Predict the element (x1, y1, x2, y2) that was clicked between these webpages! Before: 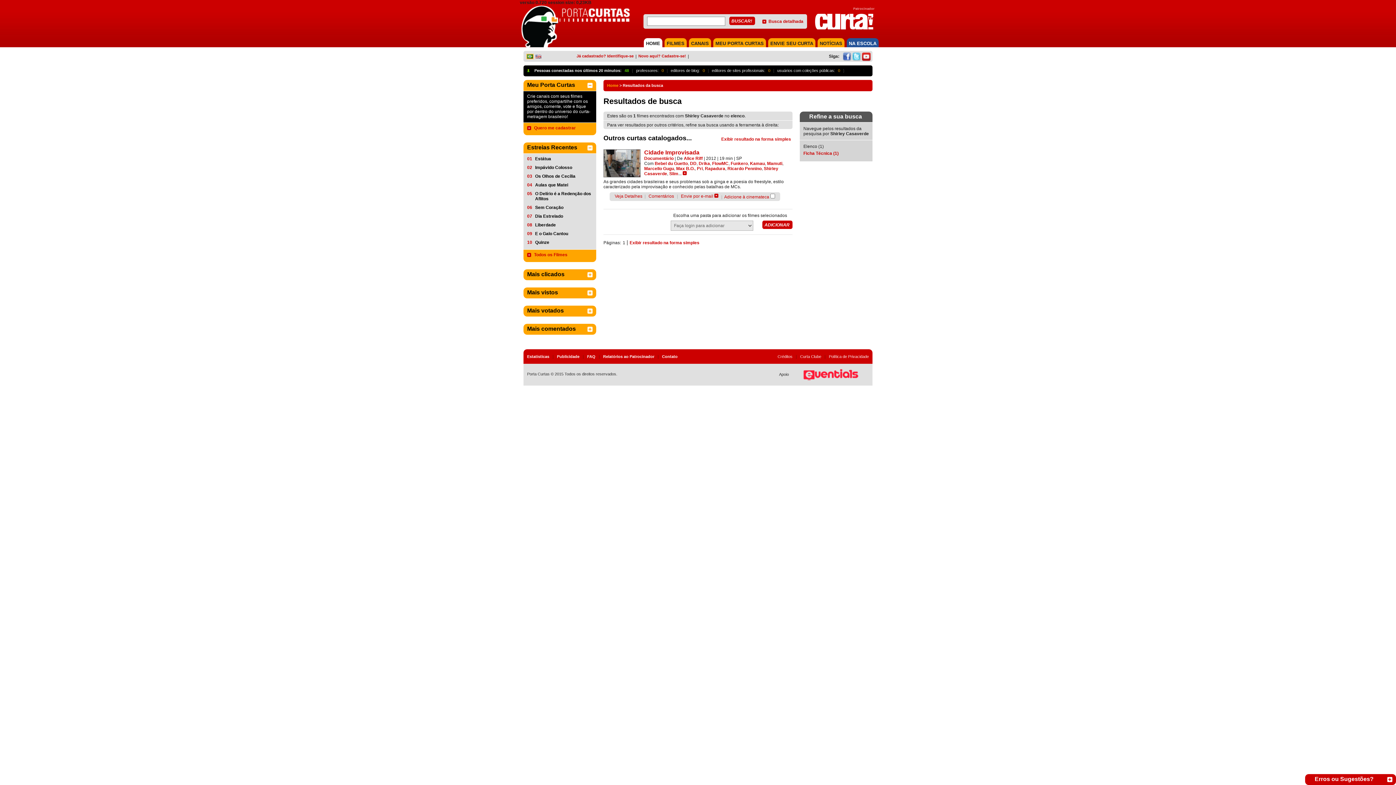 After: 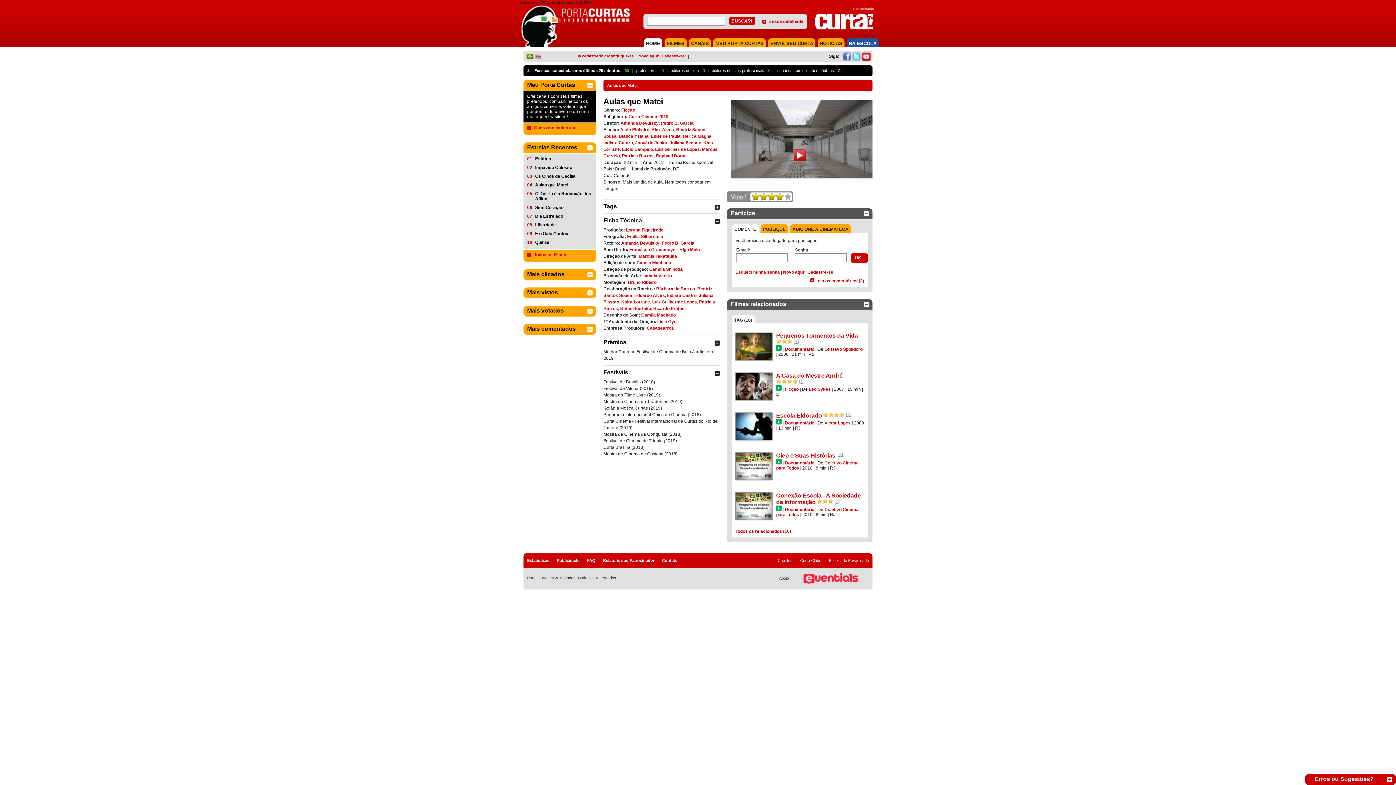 Action: label: Aulas que Matei bbox: (535, 182, 592, 187)